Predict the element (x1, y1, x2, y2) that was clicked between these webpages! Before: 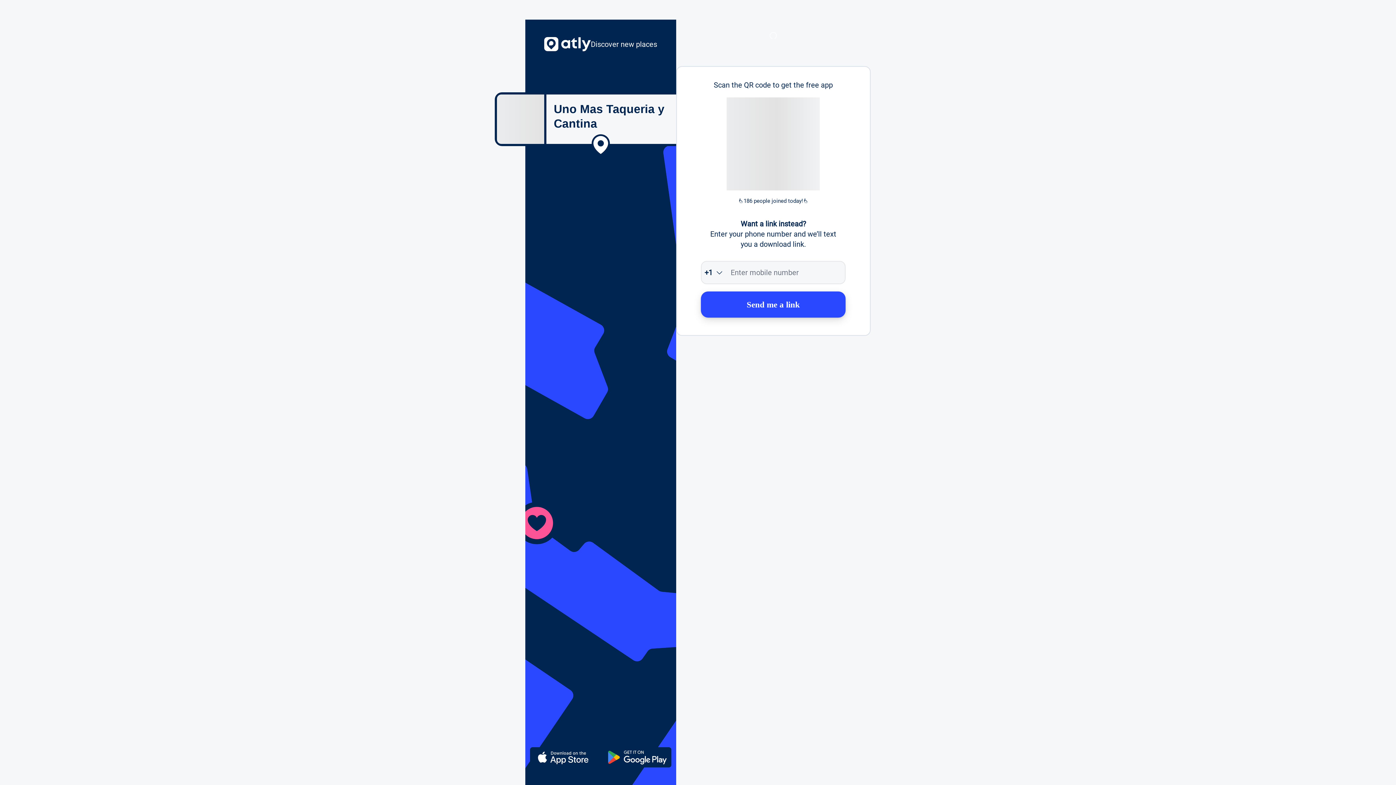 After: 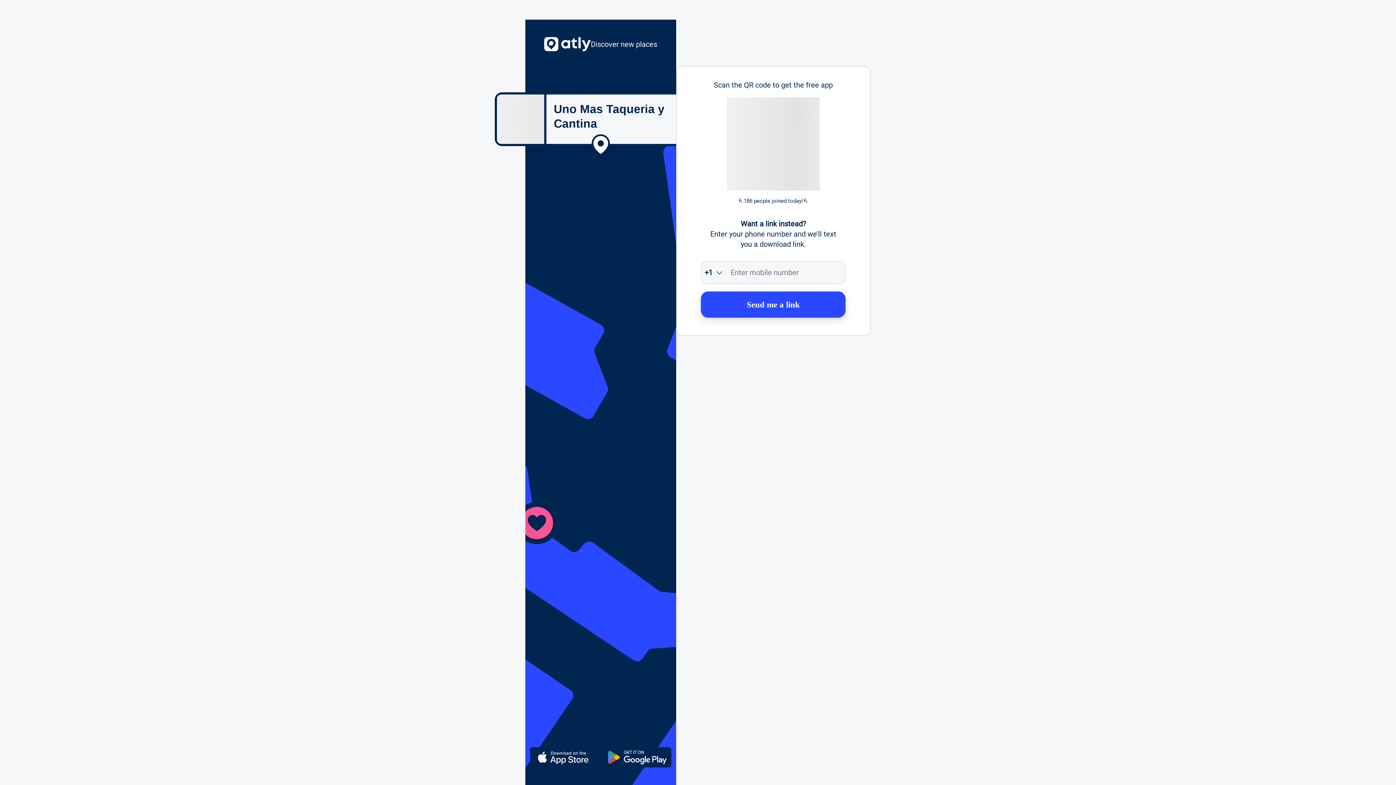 Action: bbox: (701, 291, 845, 317) label: Send me a link